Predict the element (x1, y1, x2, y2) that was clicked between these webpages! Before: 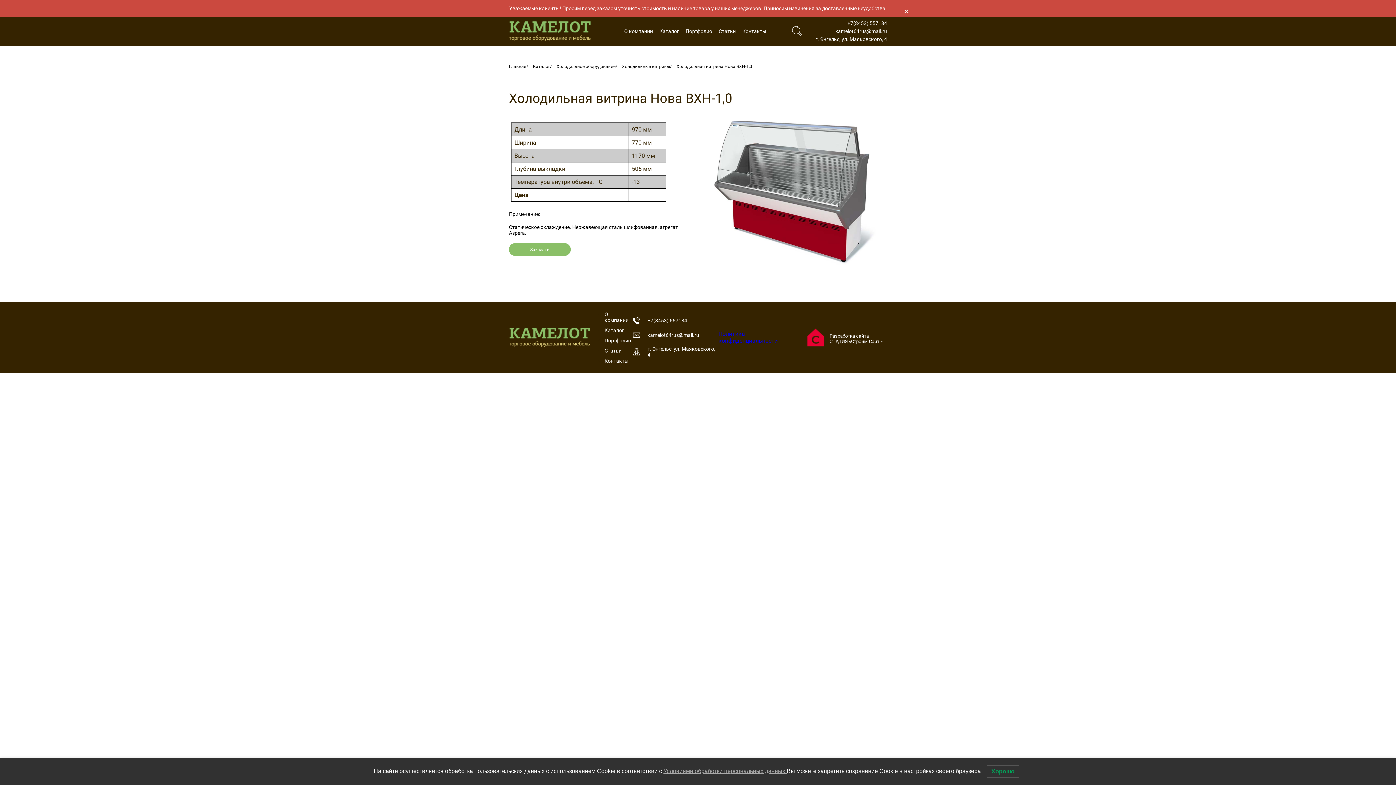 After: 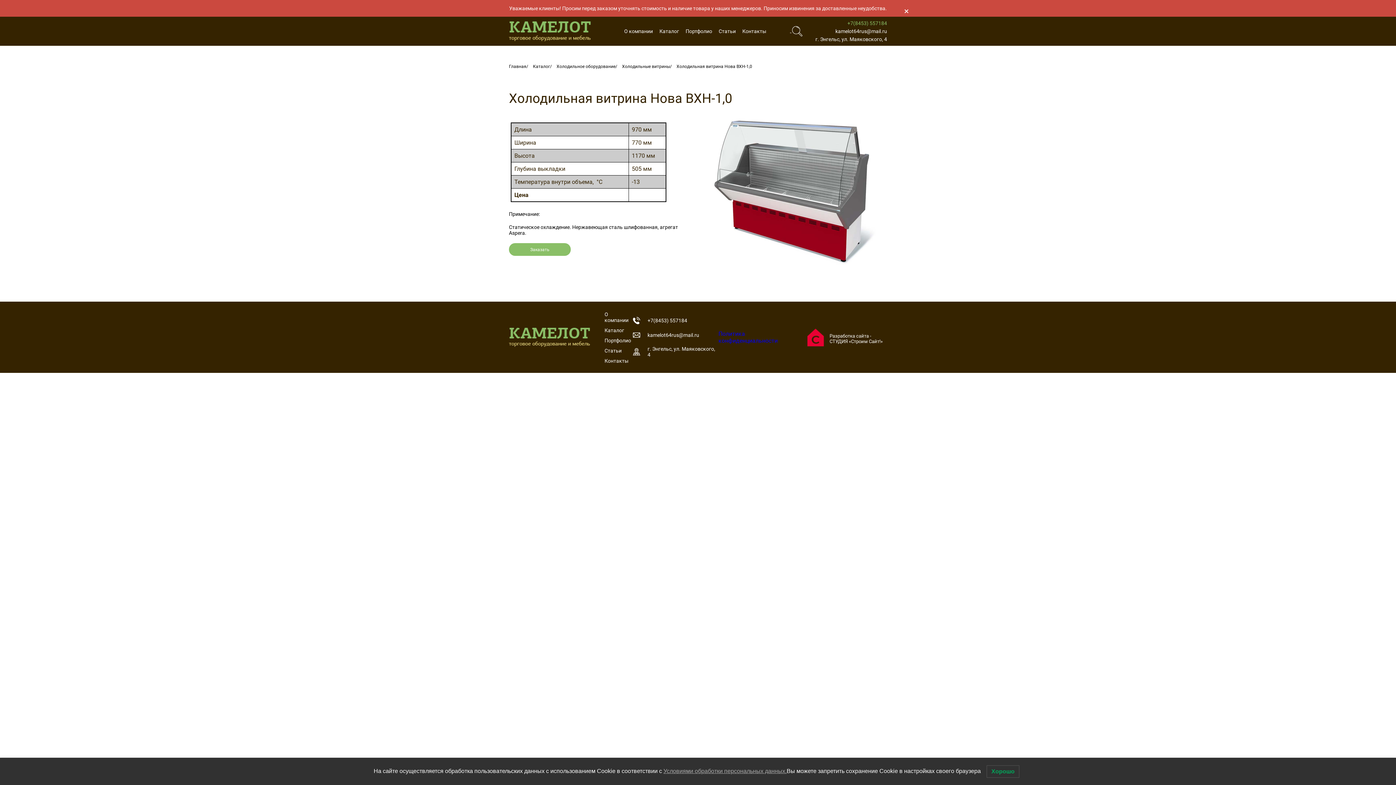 Action: bbox: (815, 20, 887, 26) label: +7(8453) 557184